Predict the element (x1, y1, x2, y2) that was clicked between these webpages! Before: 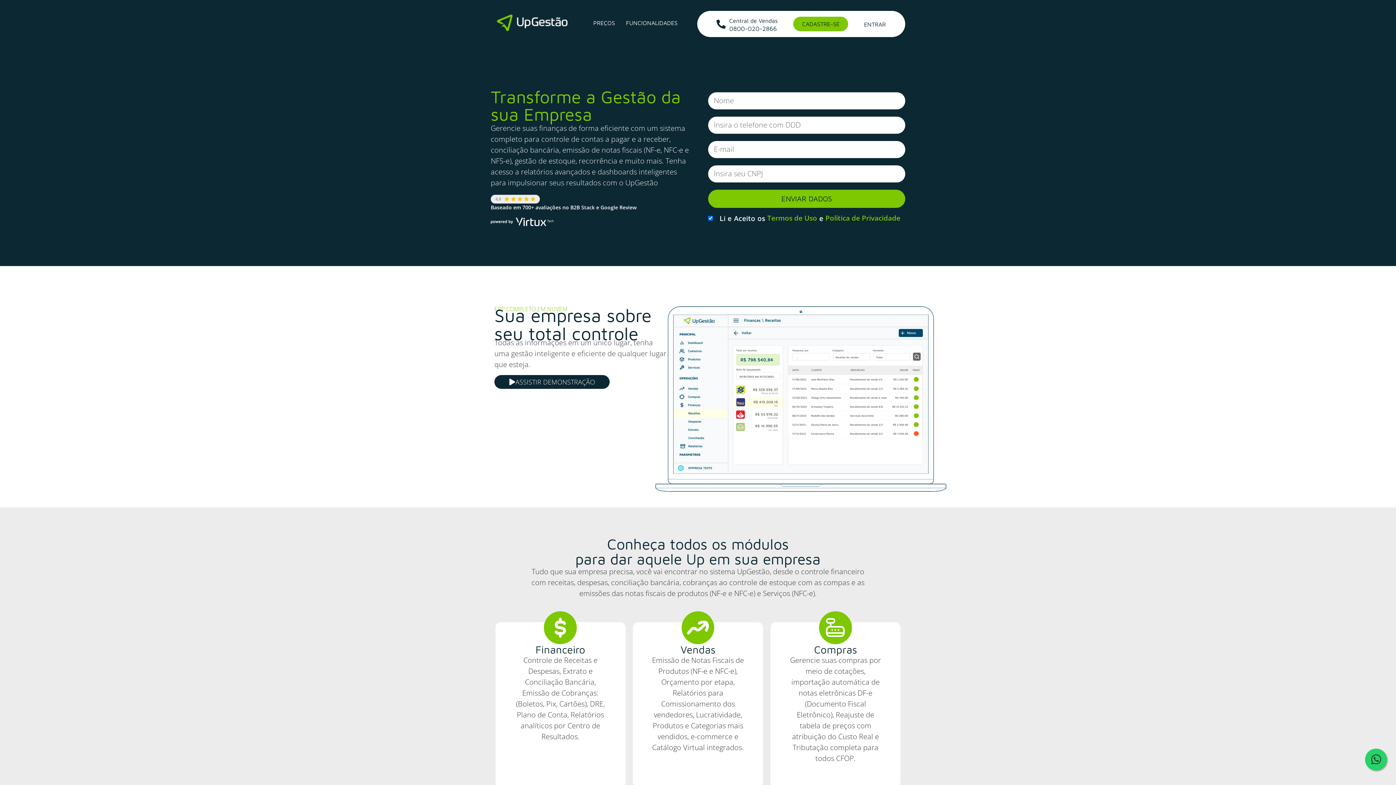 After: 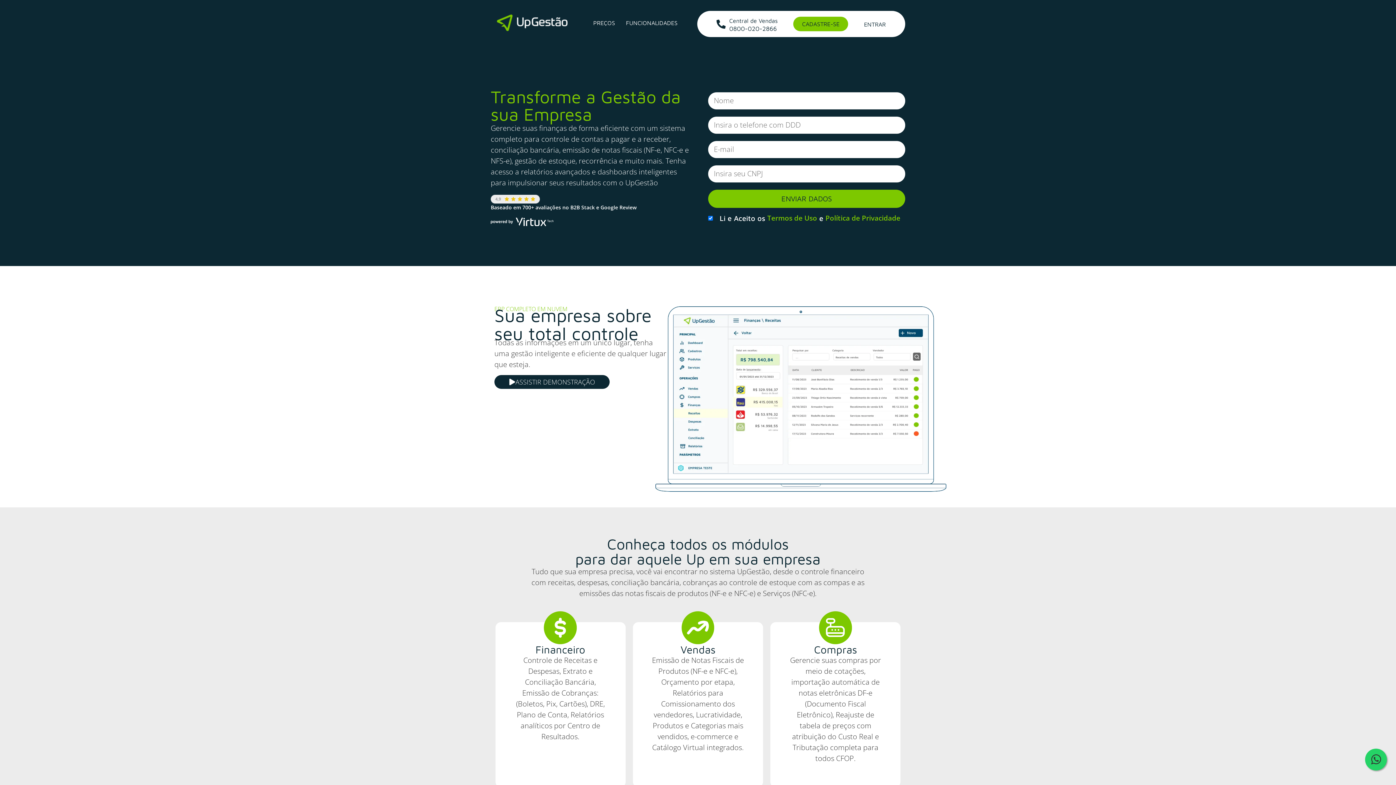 Action: bbox: (497, 14, 567, 31)